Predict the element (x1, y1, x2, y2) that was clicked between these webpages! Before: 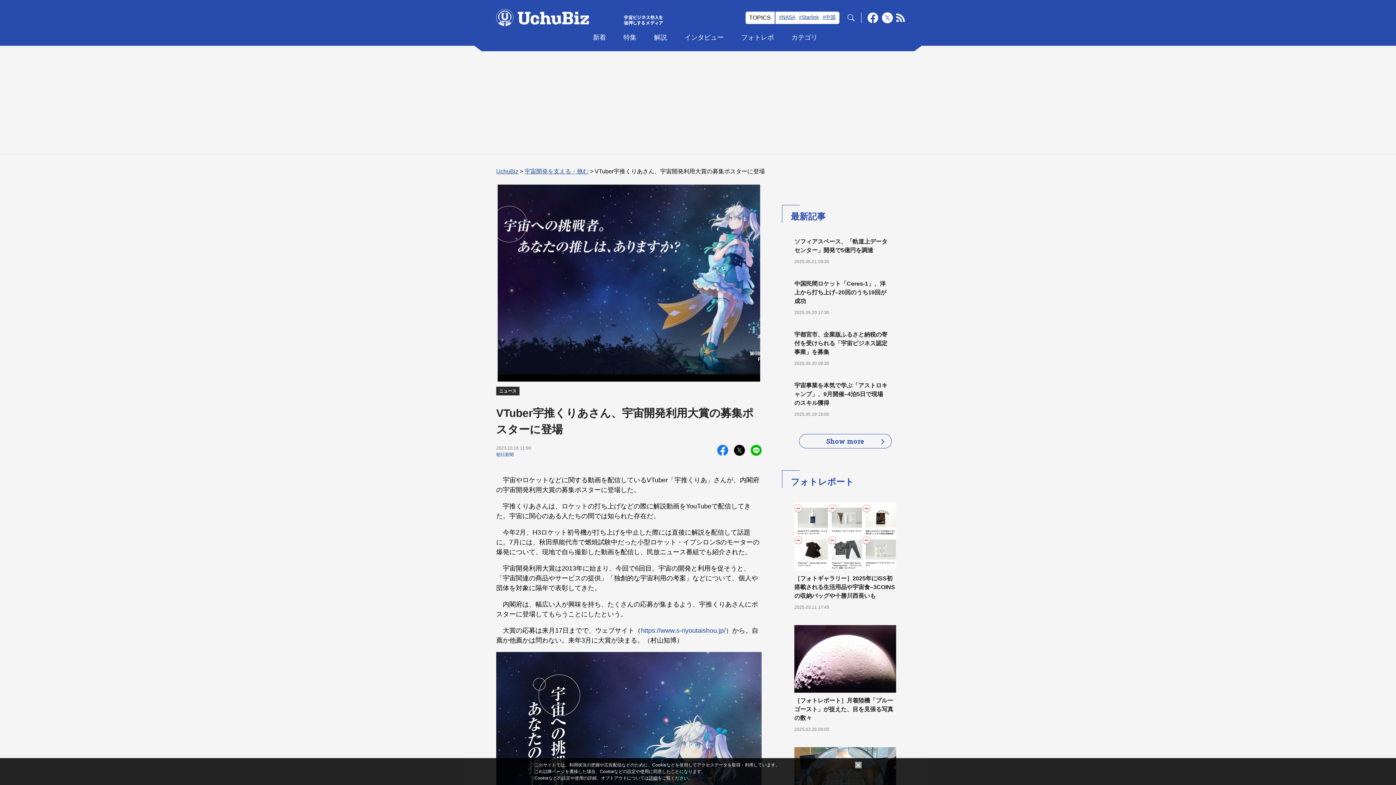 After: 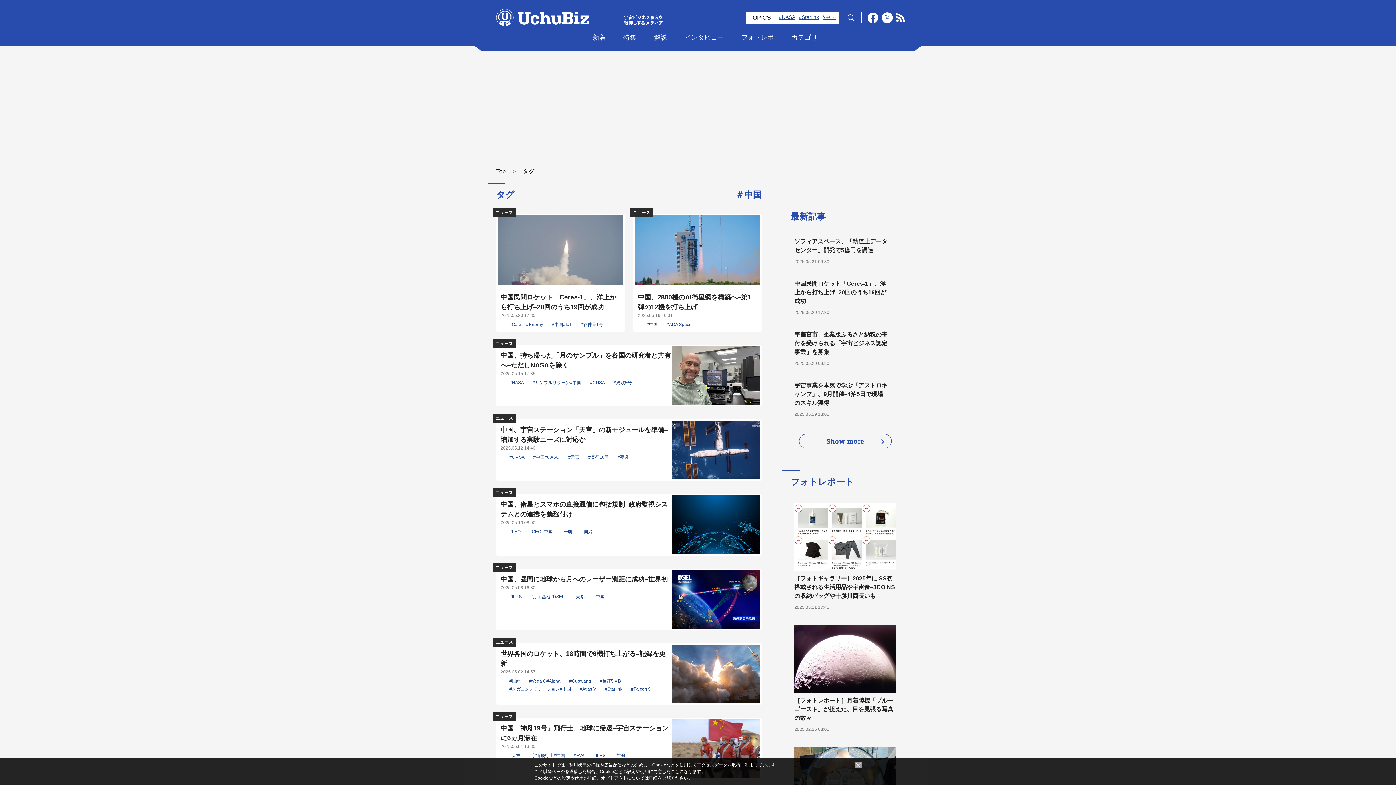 Action: bbox: (822, 14, 835, 19) label: #中国